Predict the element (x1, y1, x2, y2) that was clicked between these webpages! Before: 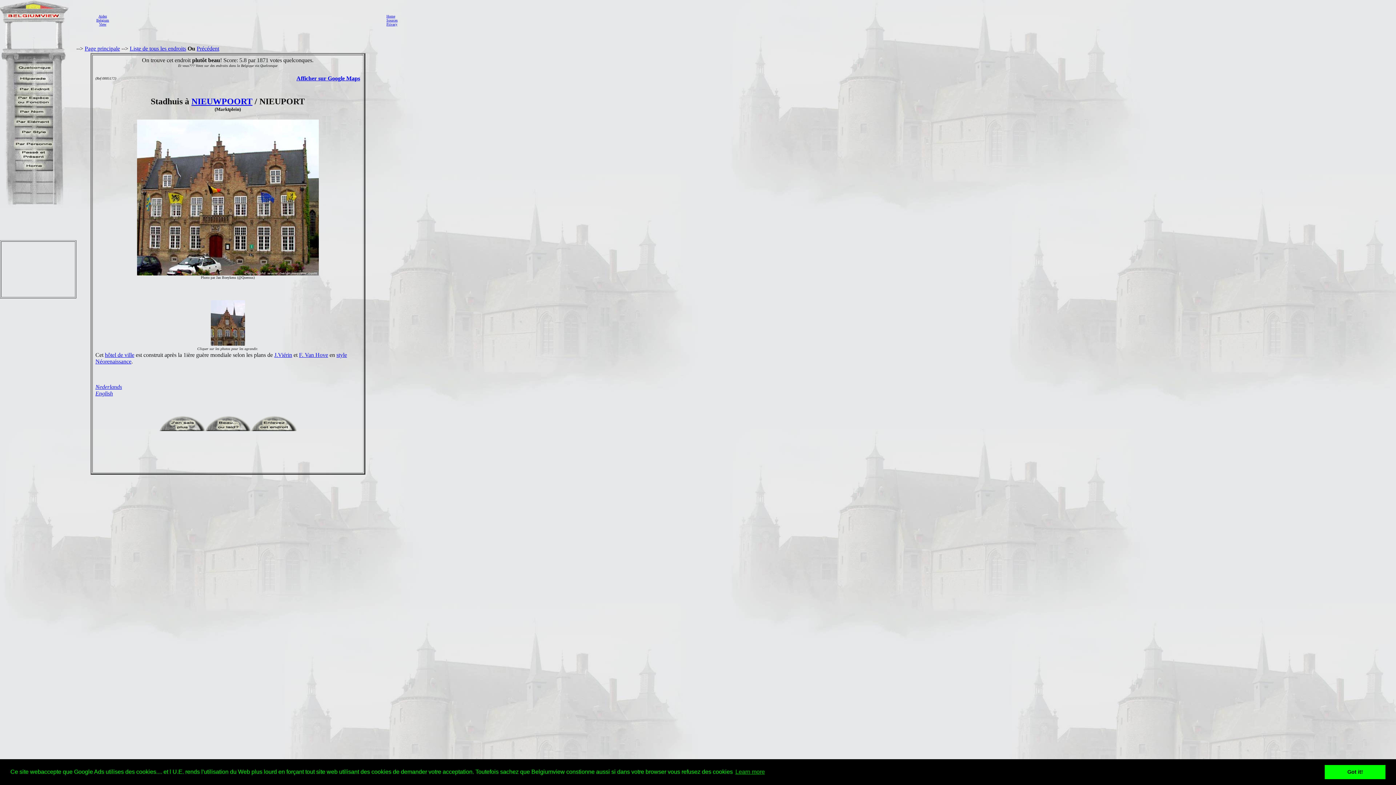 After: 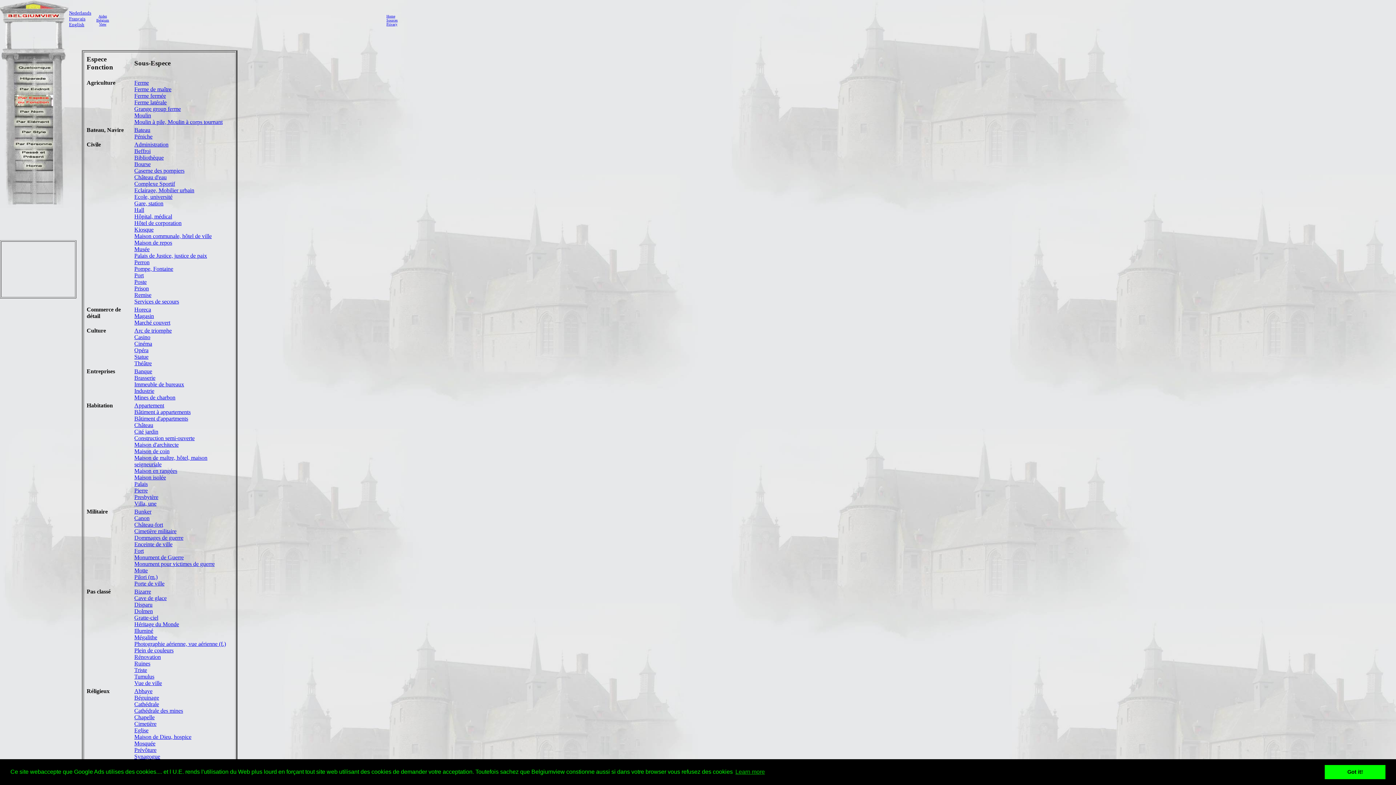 Action: bbox: (13, 101, 53, 107)